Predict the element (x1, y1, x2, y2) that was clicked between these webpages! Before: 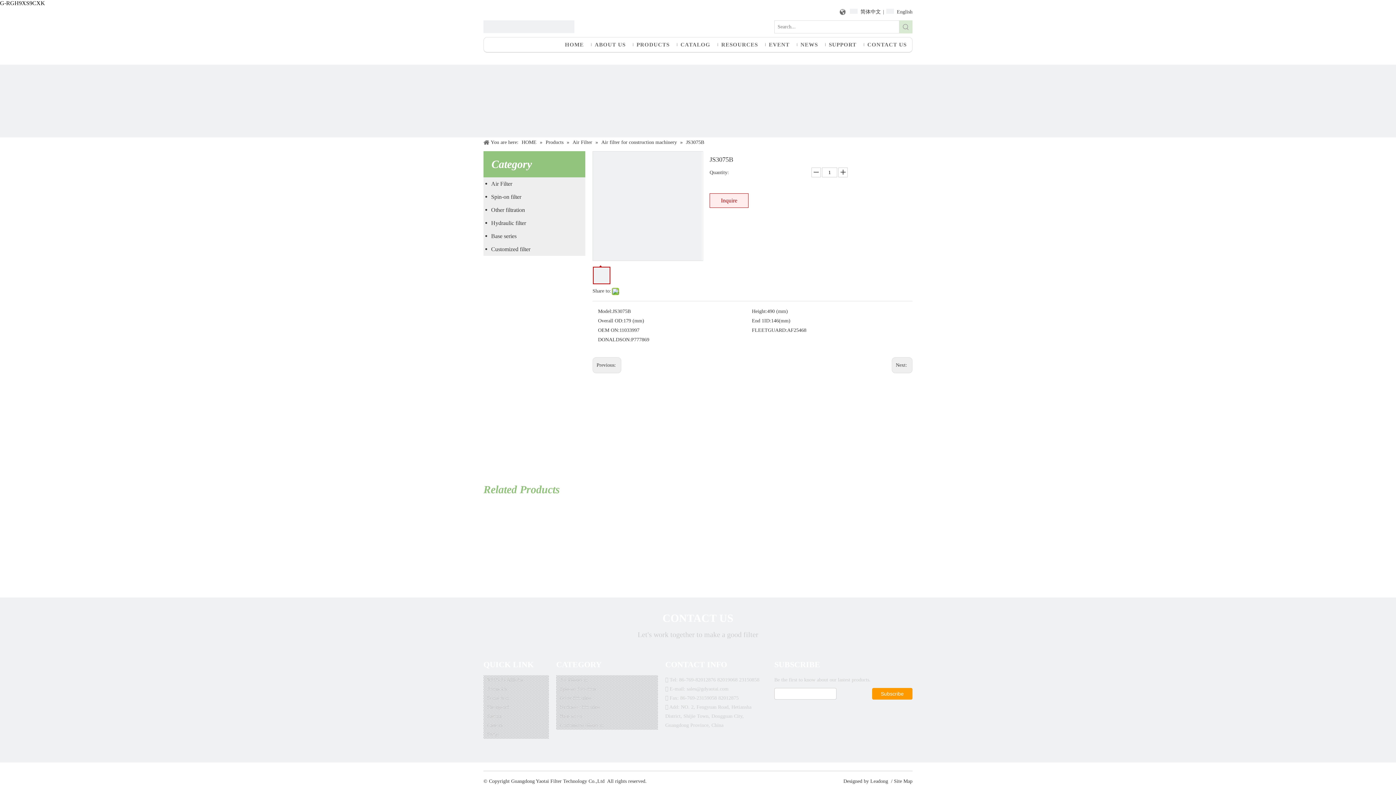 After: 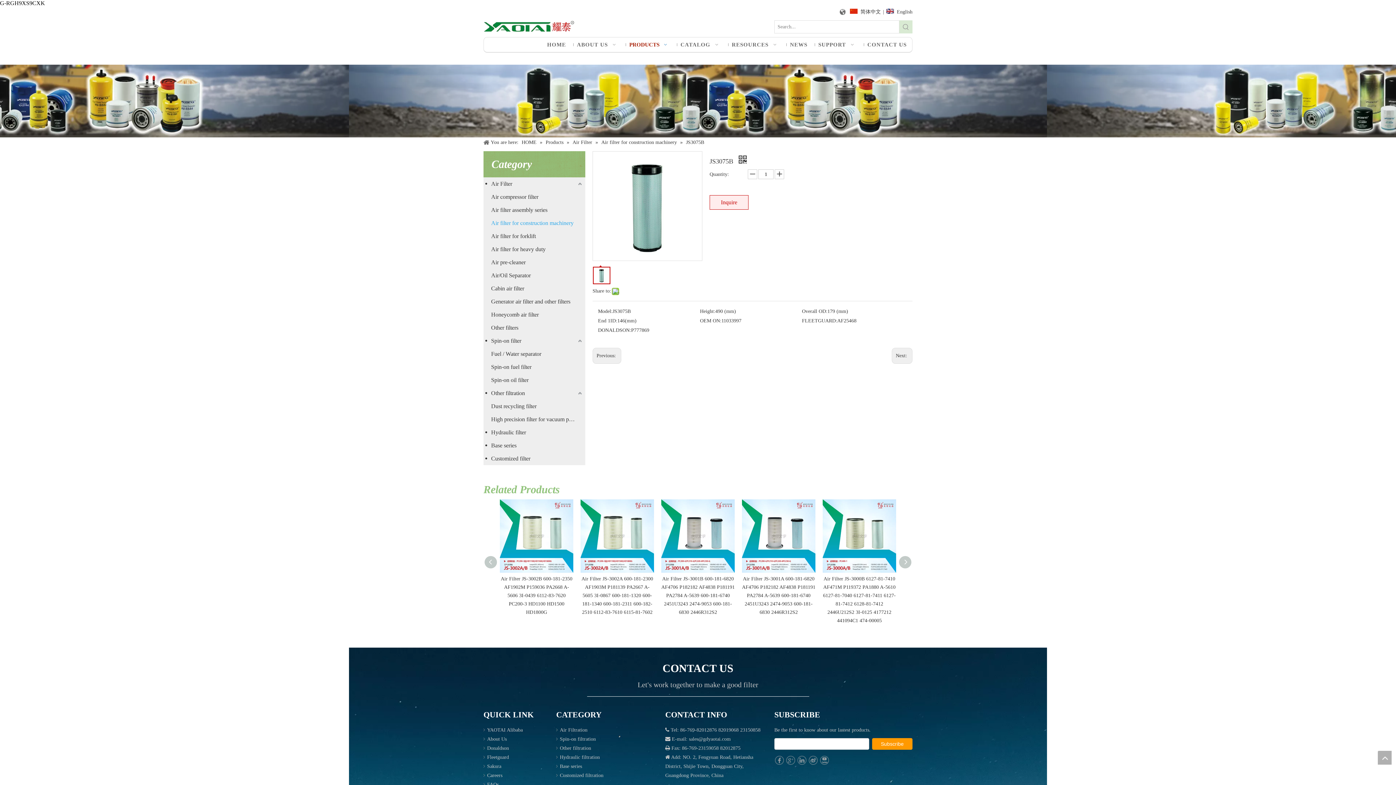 Action: bbox: (774, 705, 784, 715) label: Facebook